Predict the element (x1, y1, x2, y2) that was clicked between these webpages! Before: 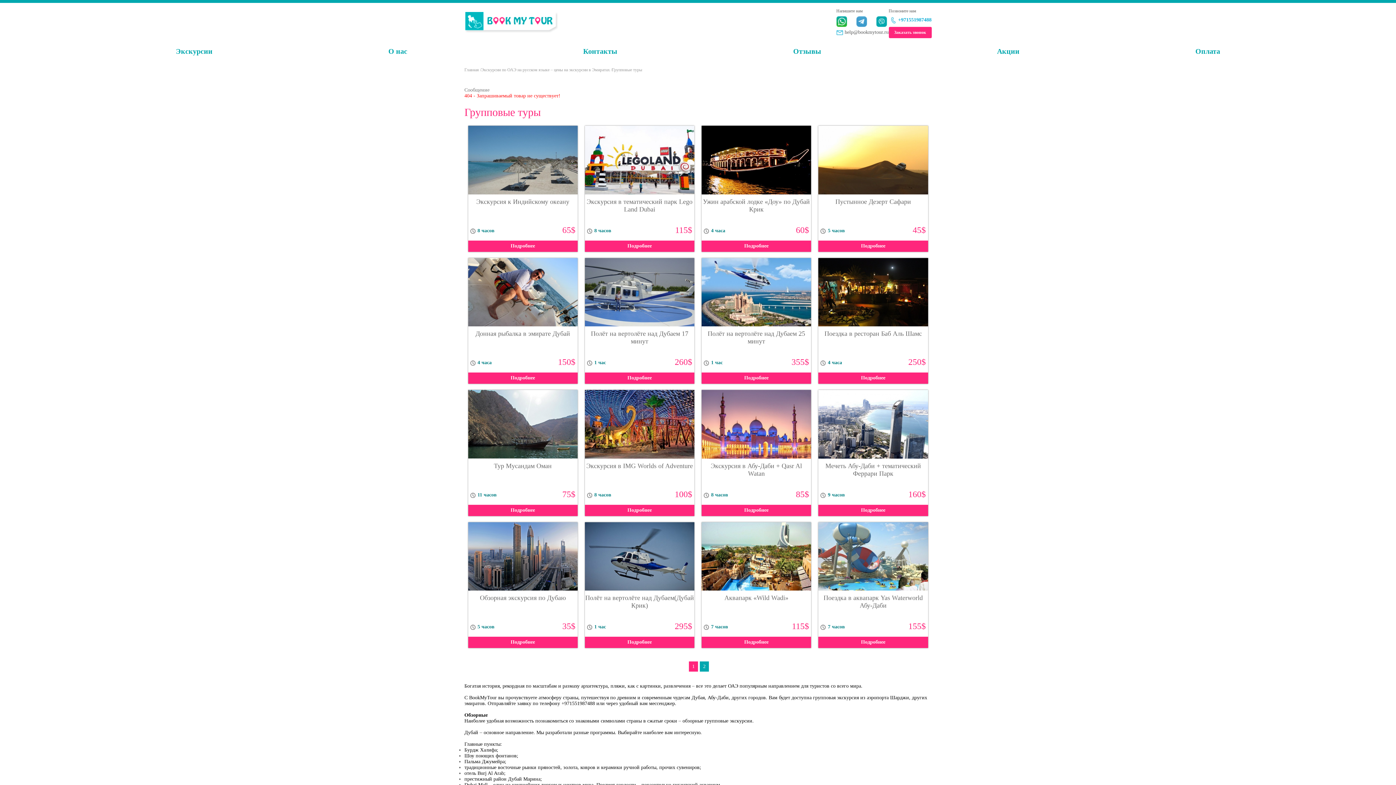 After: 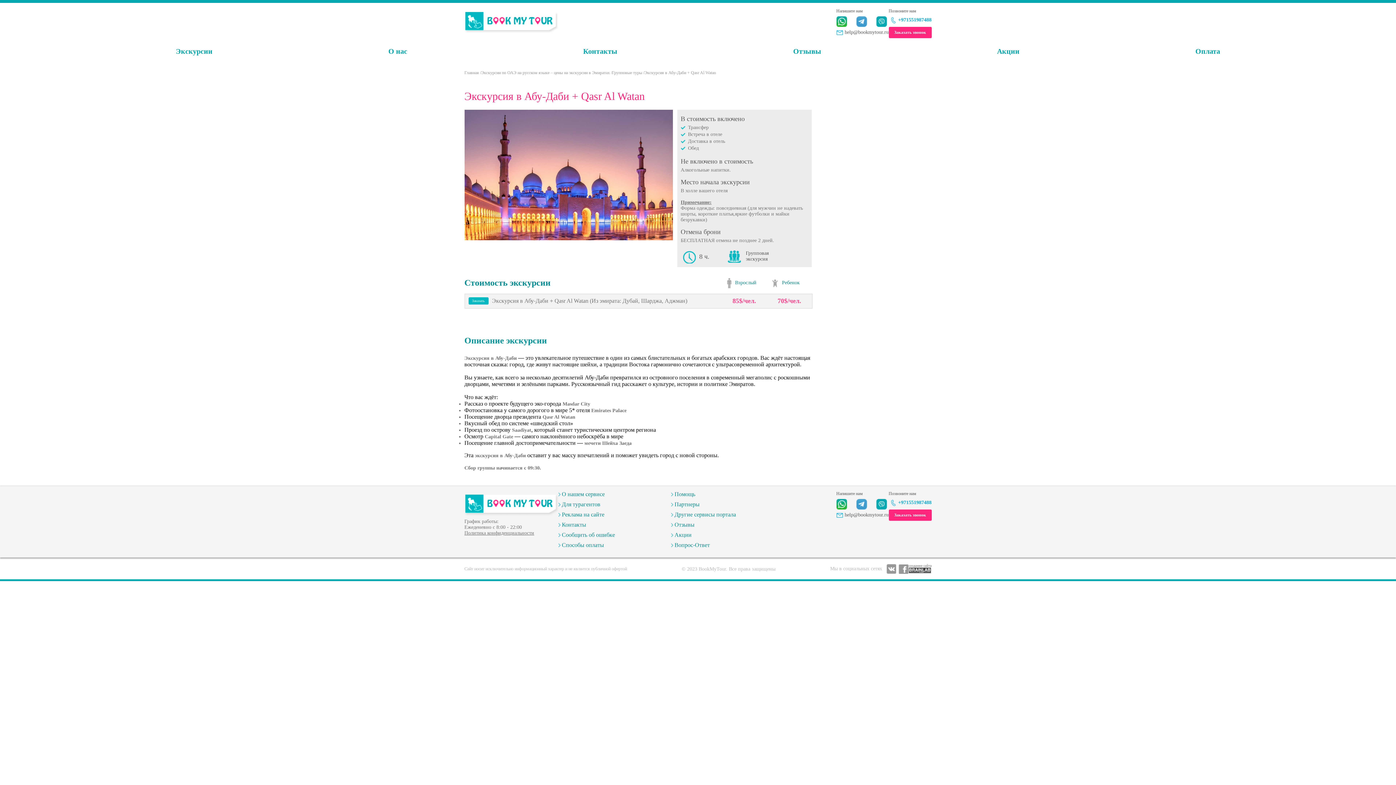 Action: bbox: (701, 454, 811, 459)